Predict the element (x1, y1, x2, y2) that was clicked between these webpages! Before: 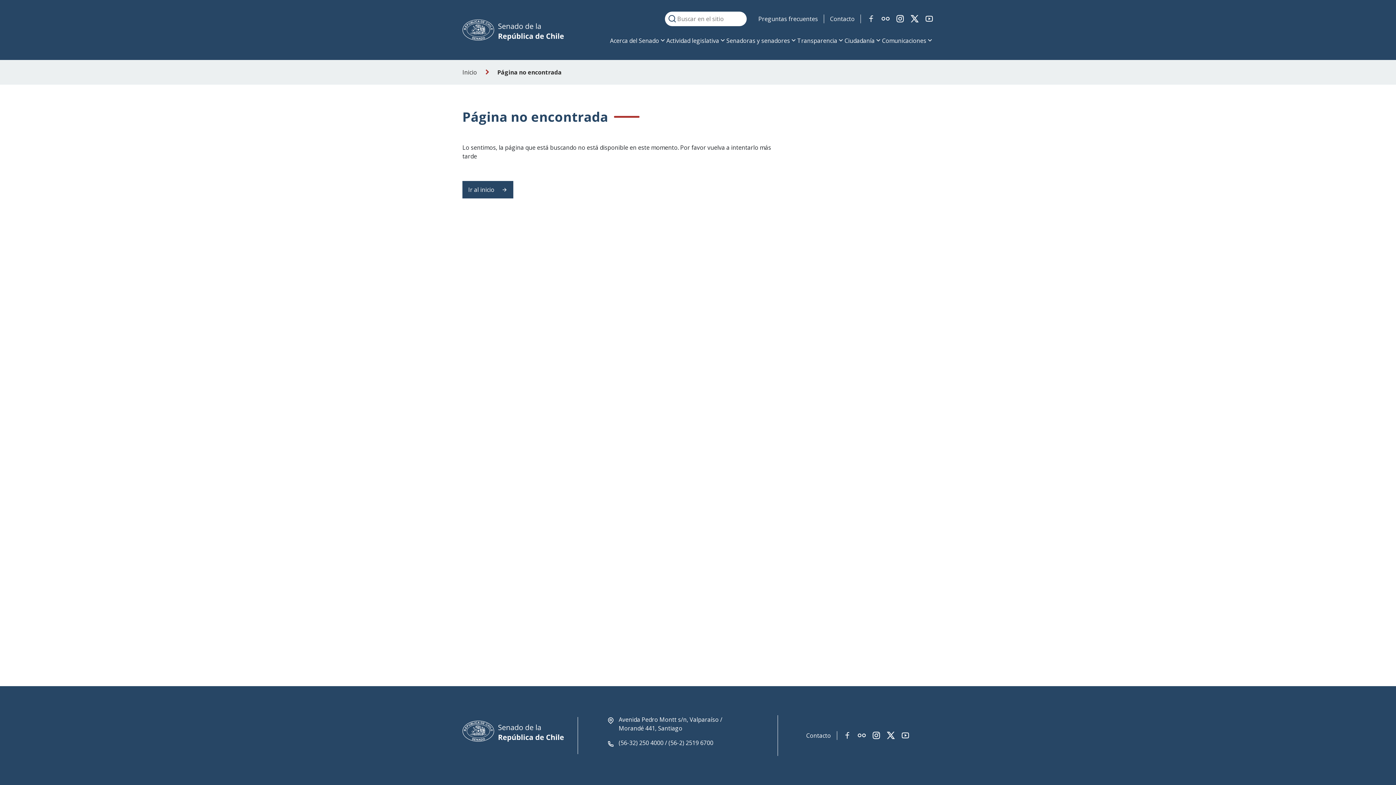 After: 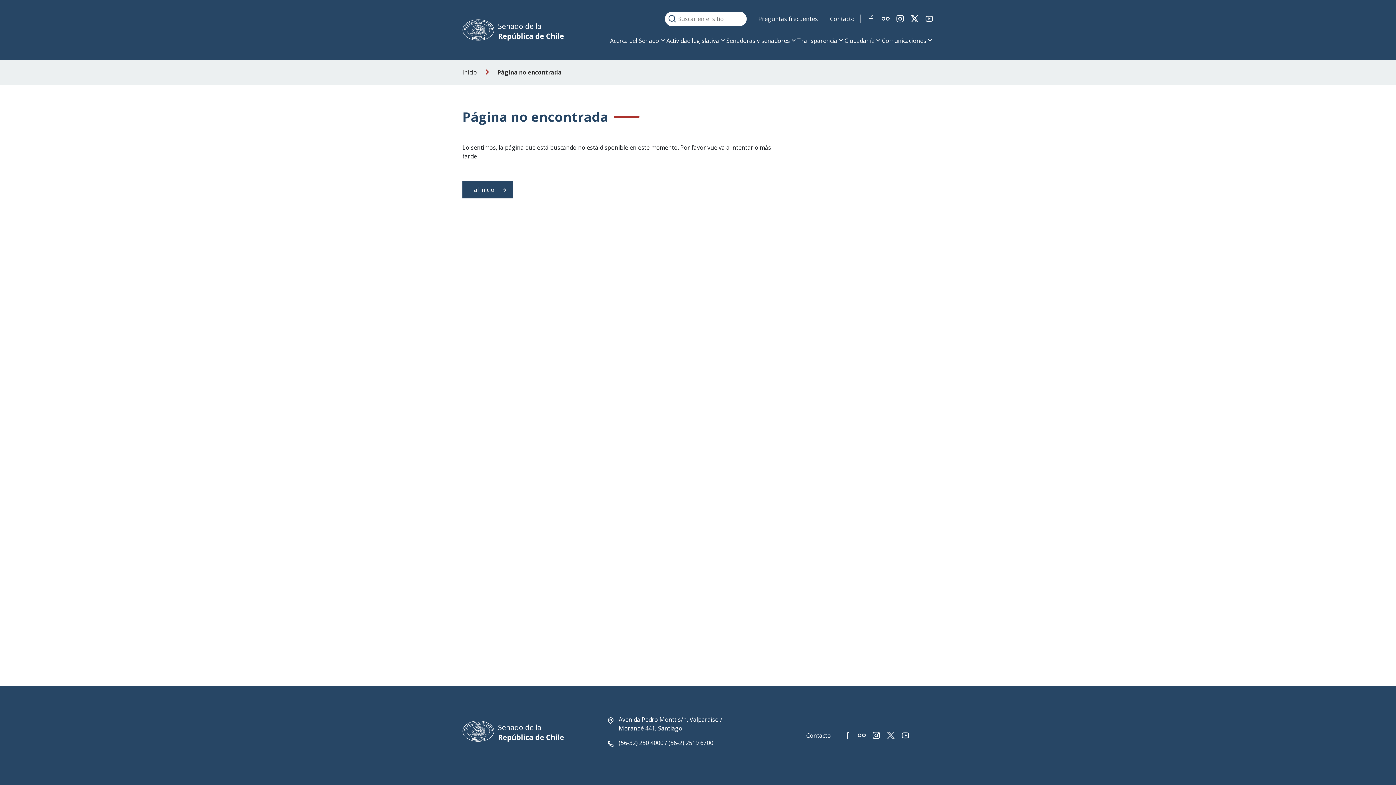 Action: bbox: (886, 731, 895, 740) label: Link red social twitter-x